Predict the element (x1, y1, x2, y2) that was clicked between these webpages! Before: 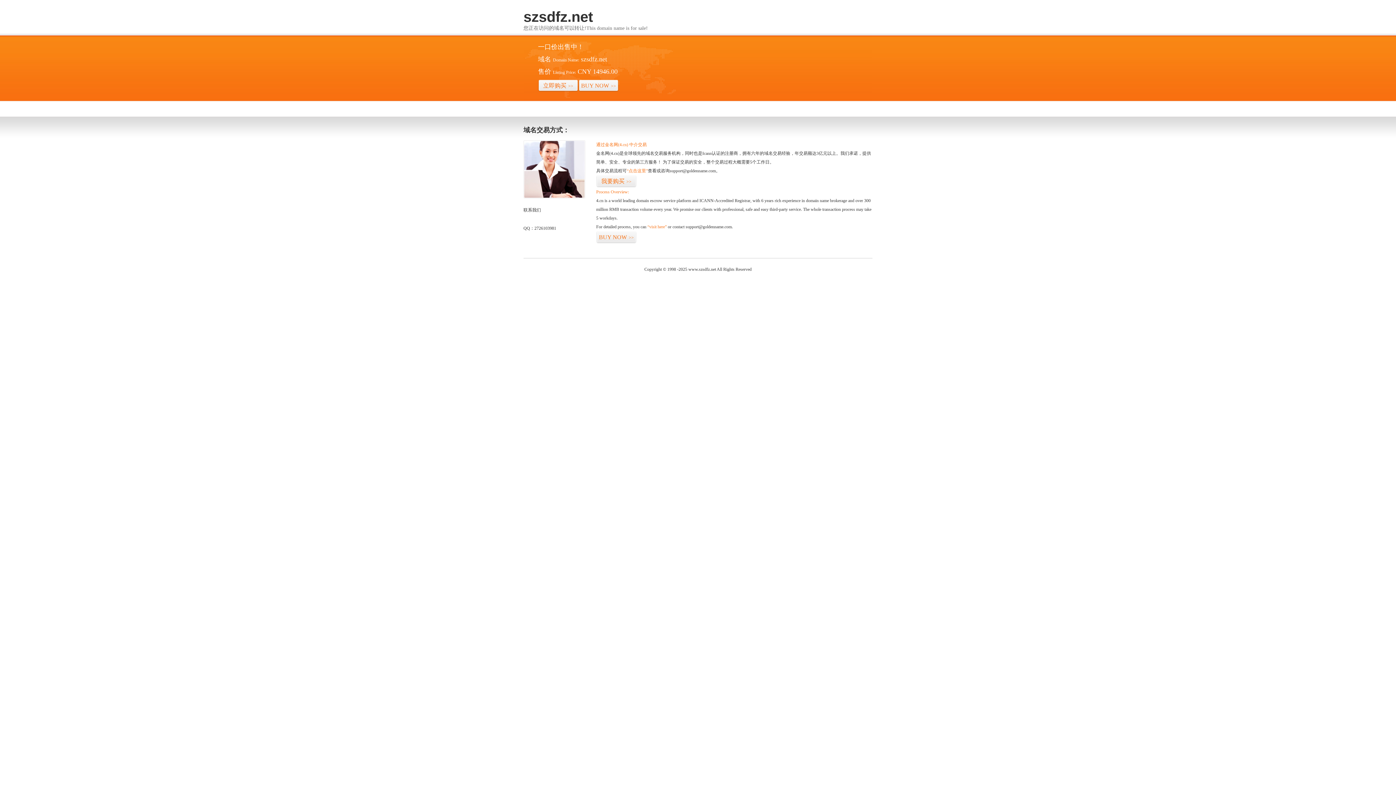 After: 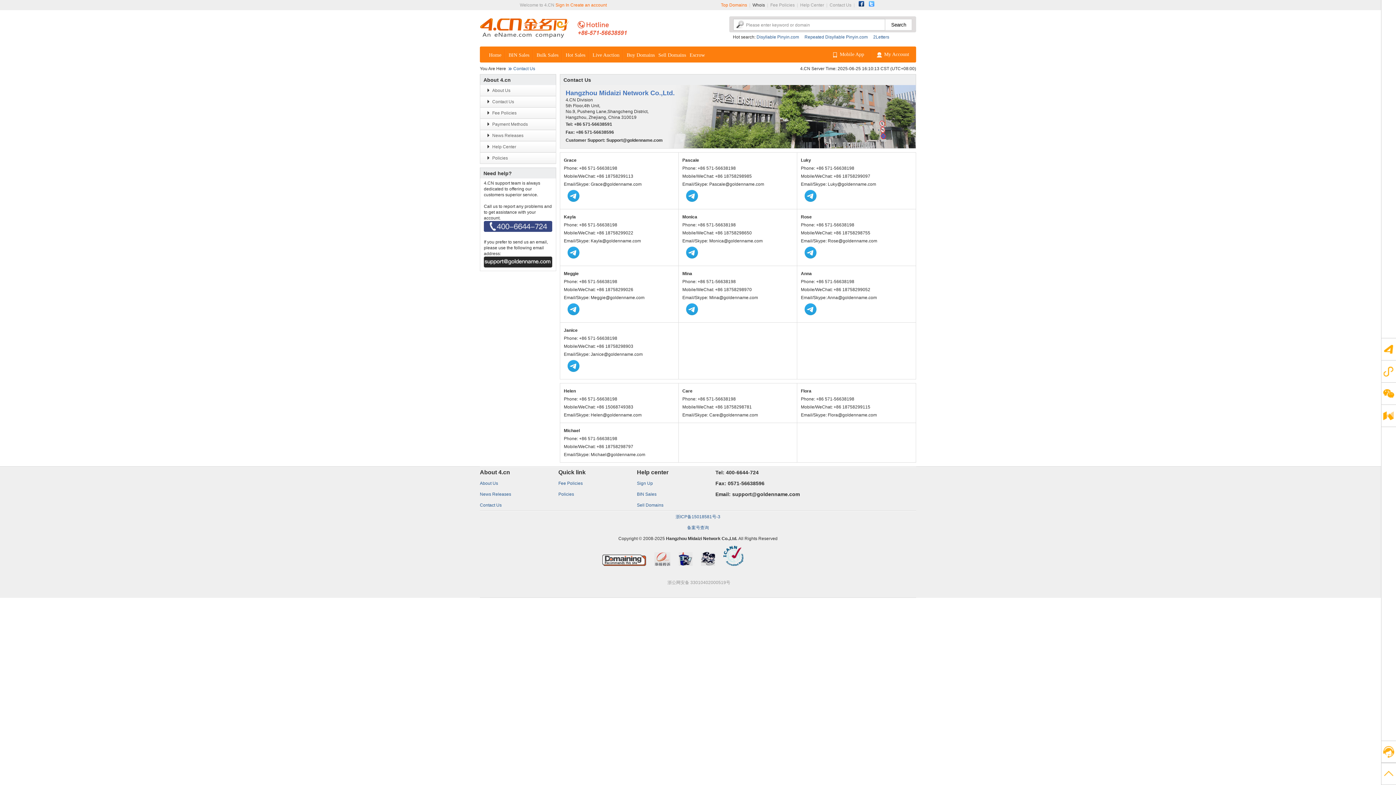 Action: bbox: (523, 194, 585, 199)